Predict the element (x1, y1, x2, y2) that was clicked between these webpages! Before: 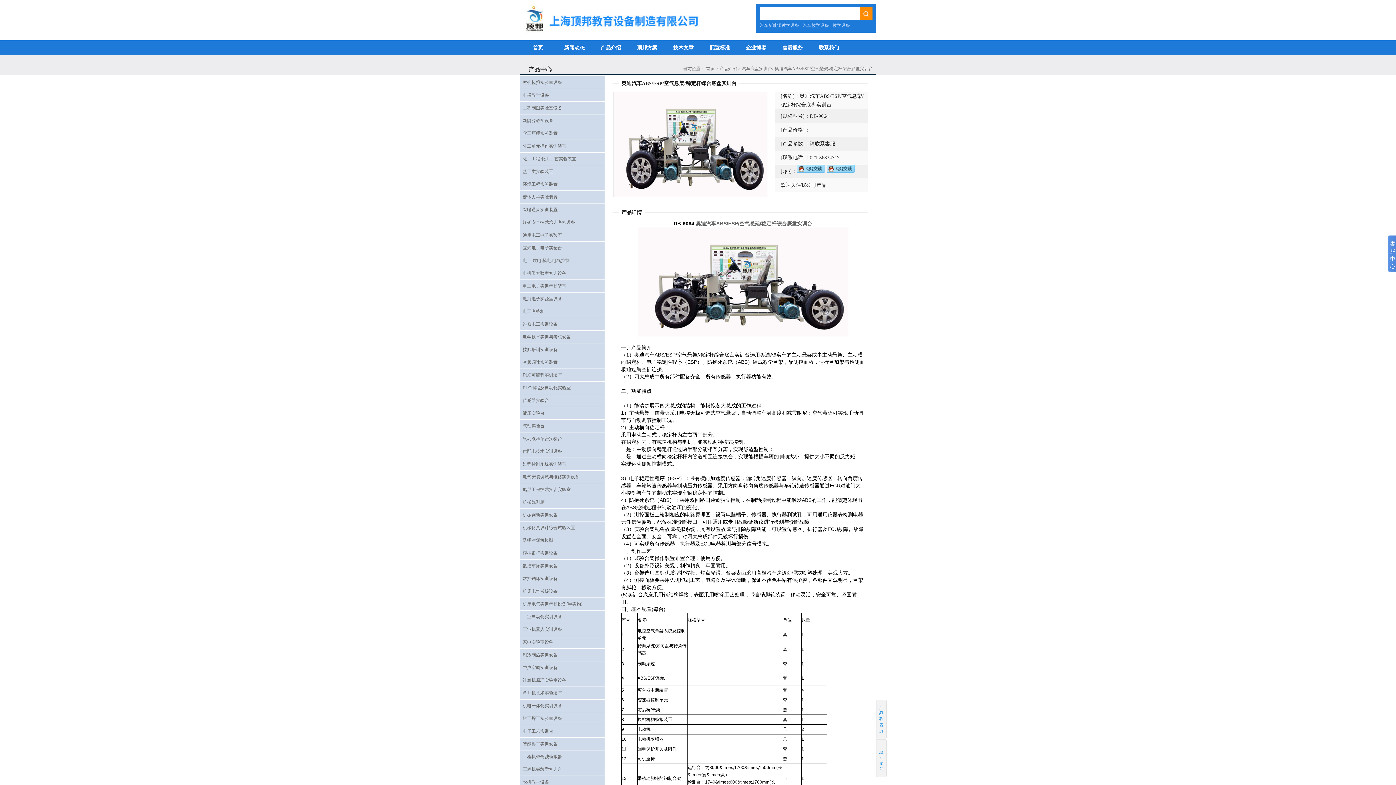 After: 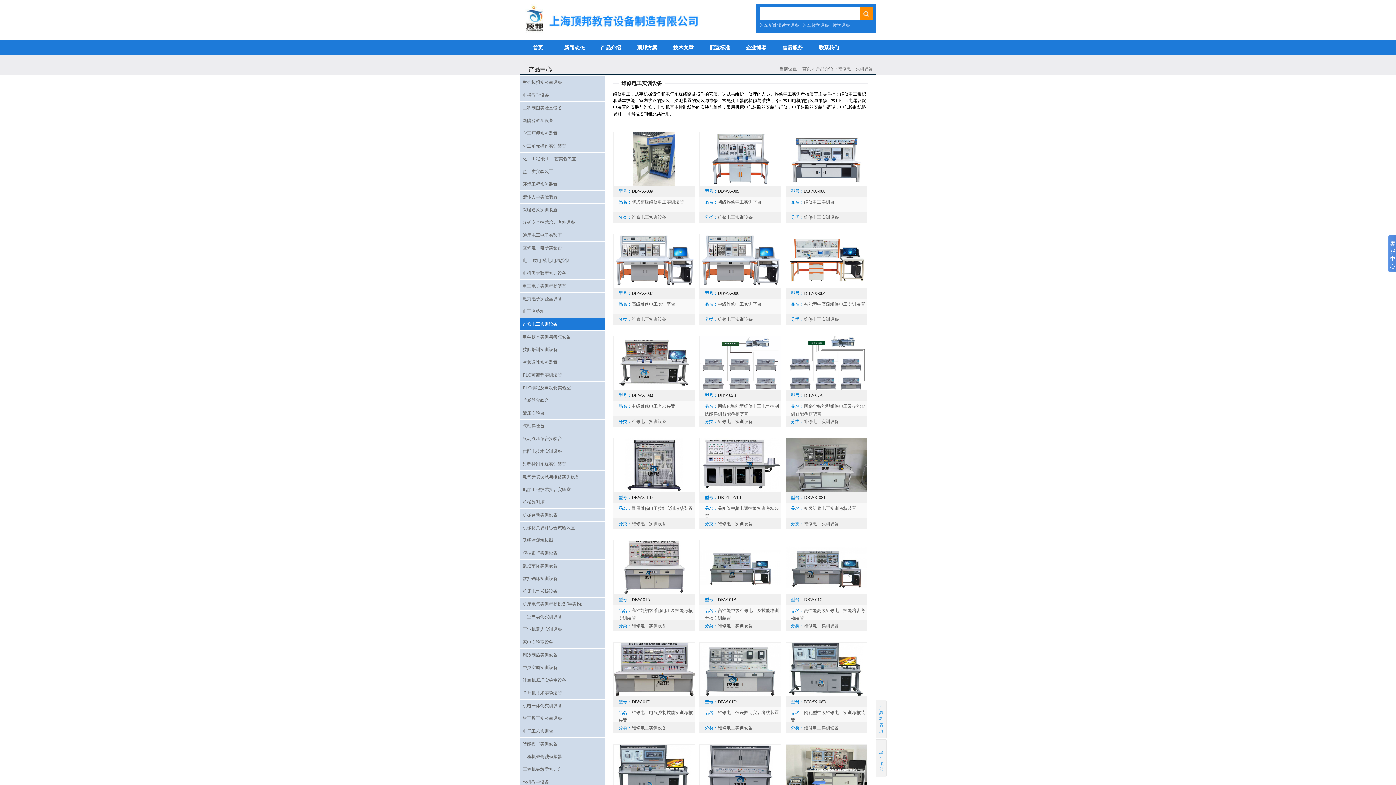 Action: bbox: (520, 318, 604, 330) label: 维修电工实训设备